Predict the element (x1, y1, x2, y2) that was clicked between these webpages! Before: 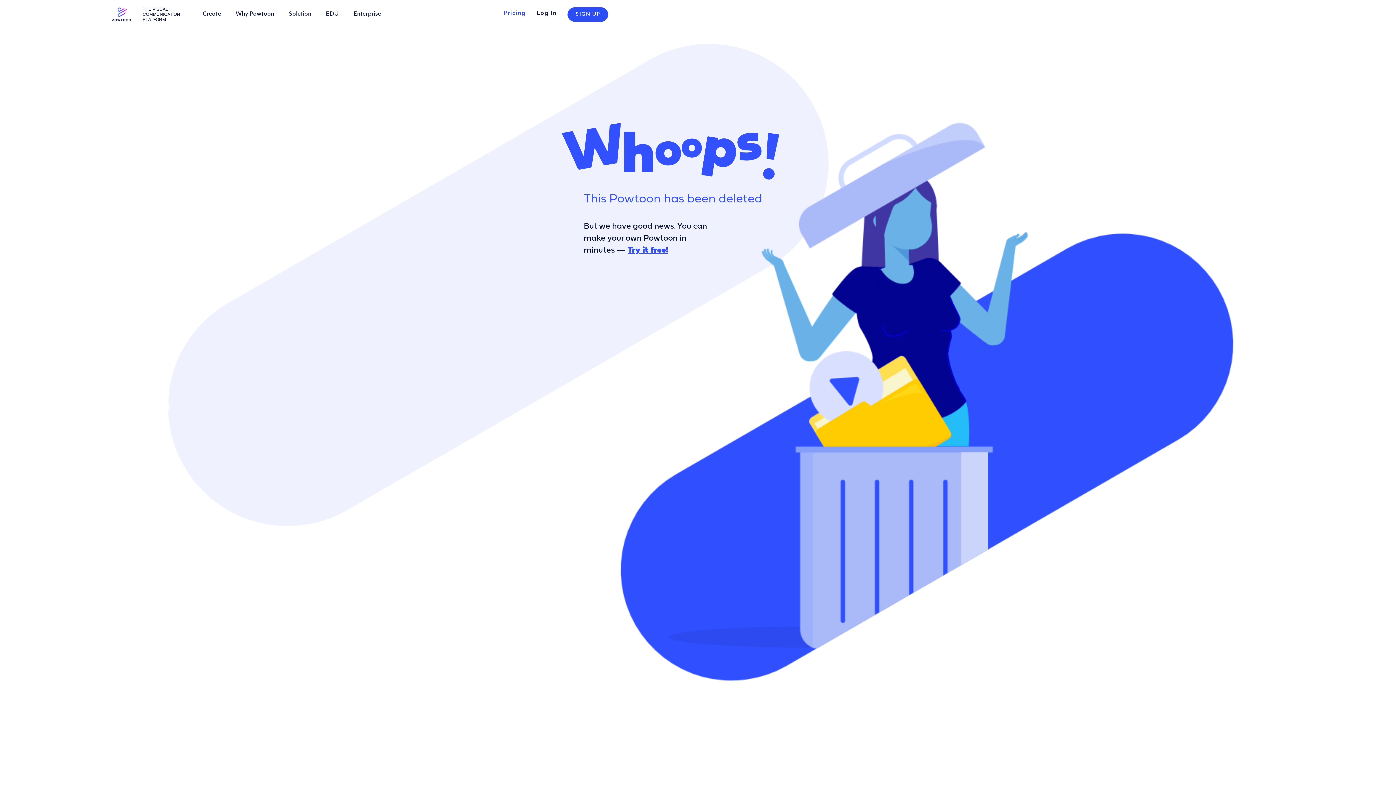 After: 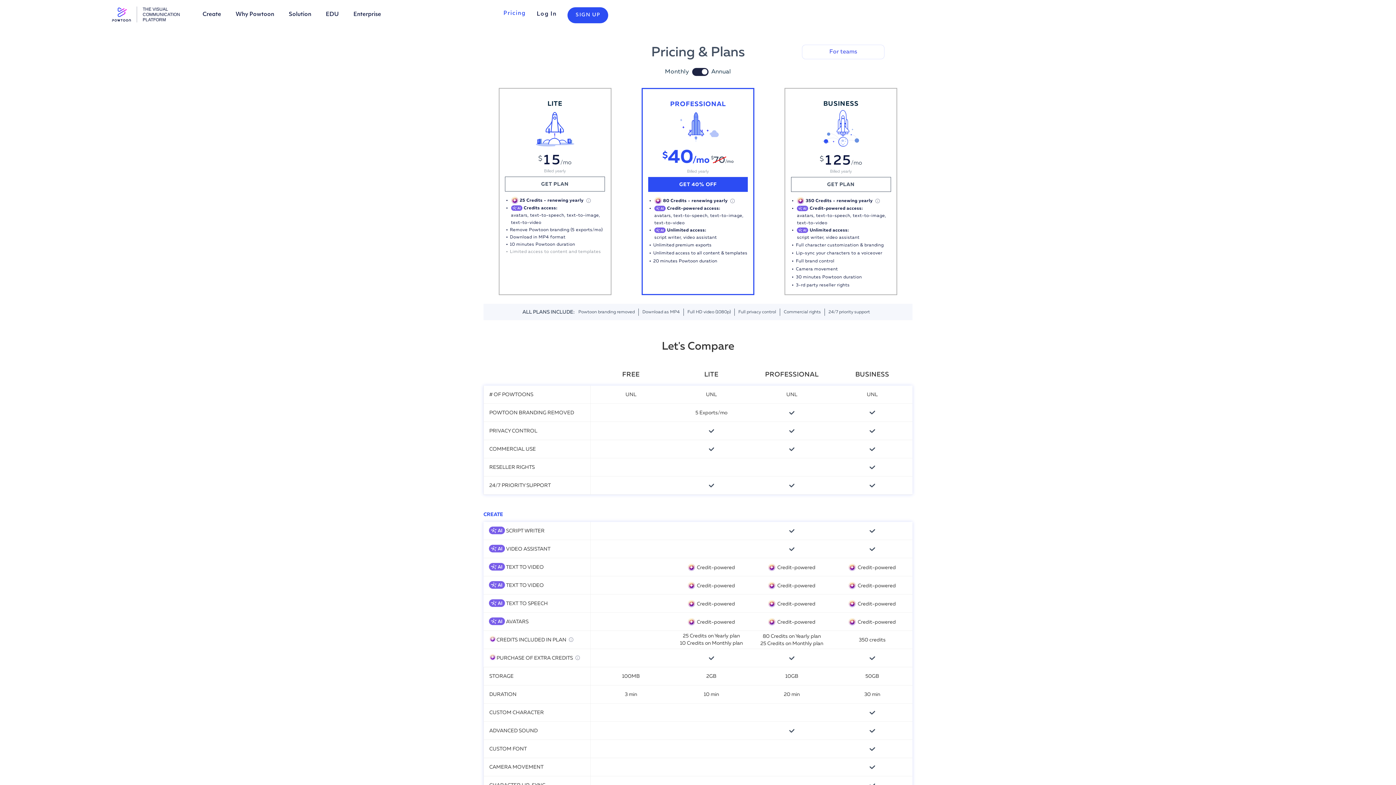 Action: label: Pricing bbox: (503, 0, 525, 27)